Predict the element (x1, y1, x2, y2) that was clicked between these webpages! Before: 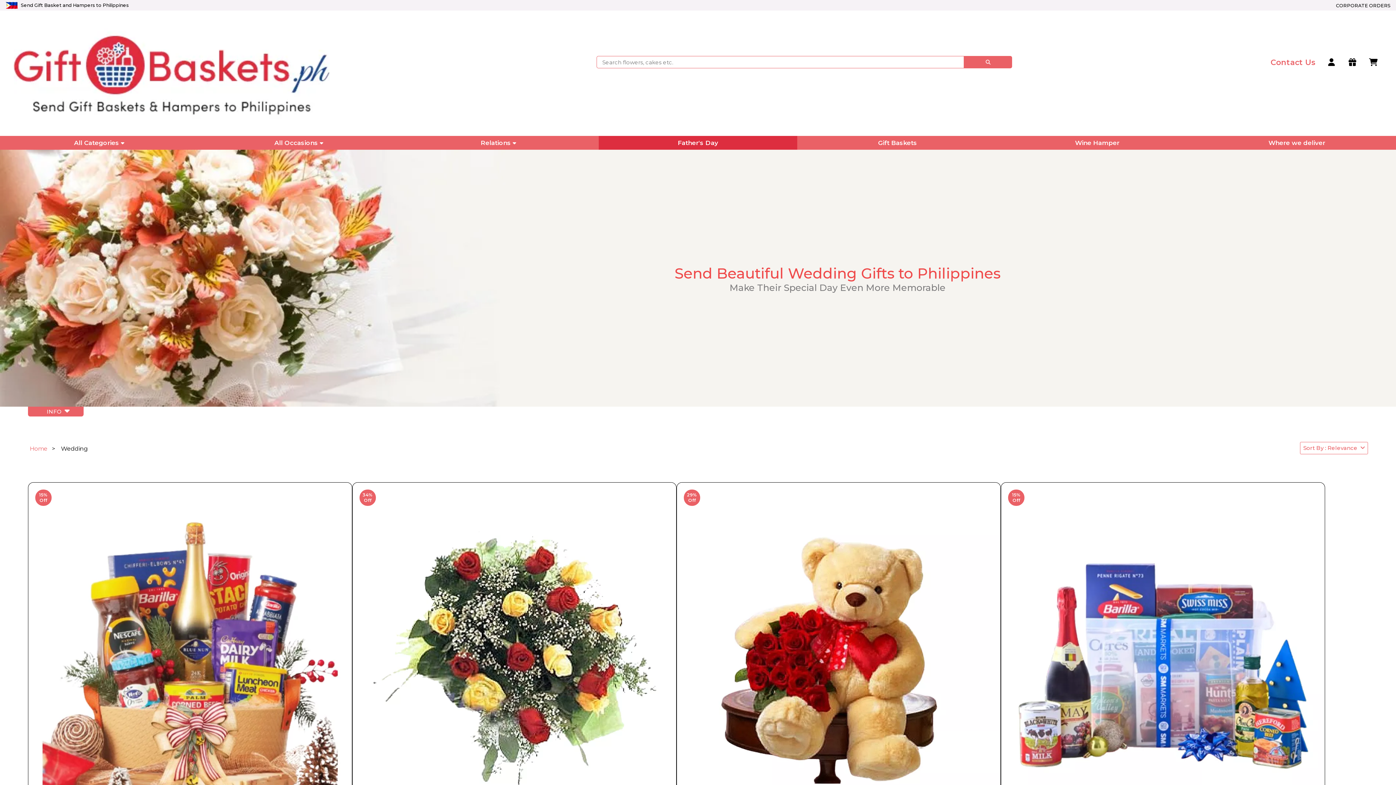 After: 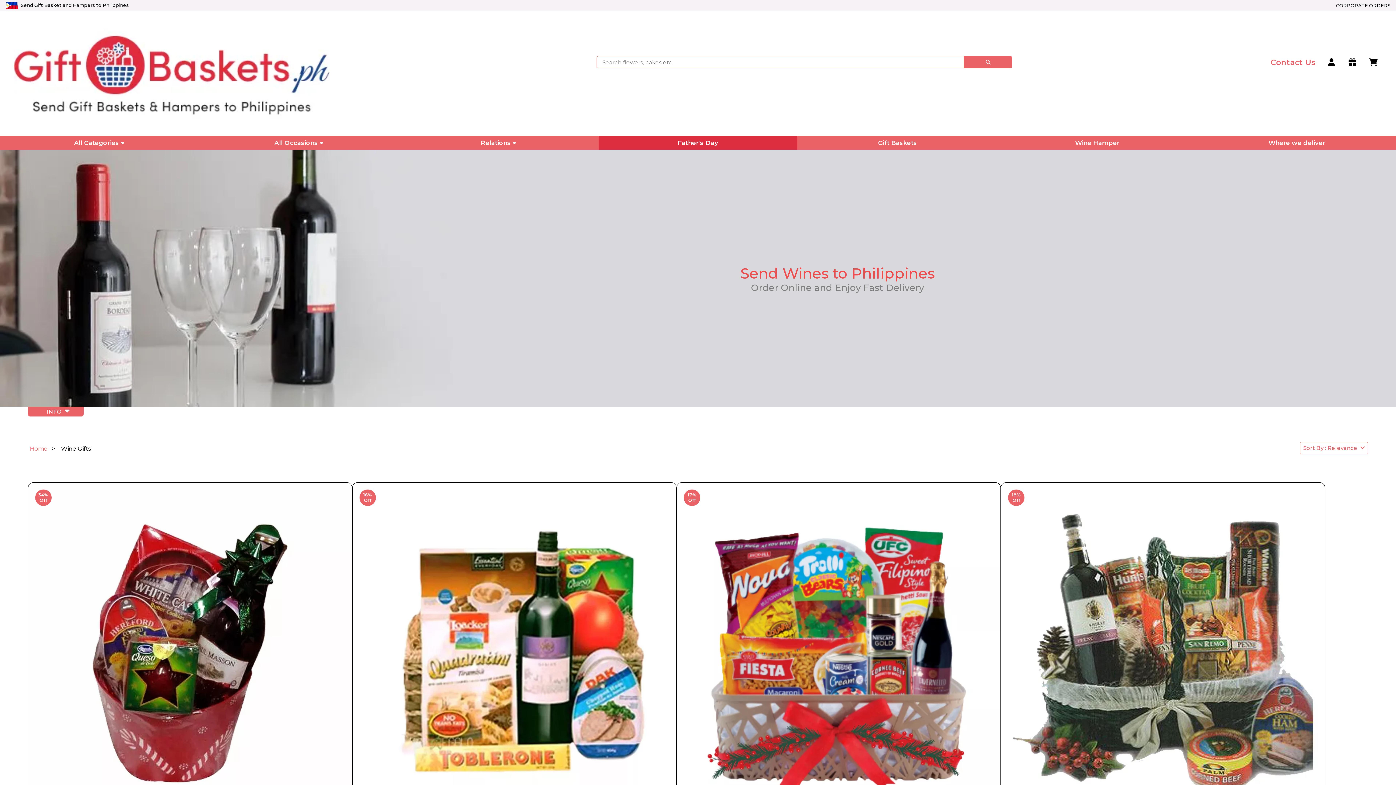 Action: label: Wine Hamper bbox: (998, 139, 1196, 146)